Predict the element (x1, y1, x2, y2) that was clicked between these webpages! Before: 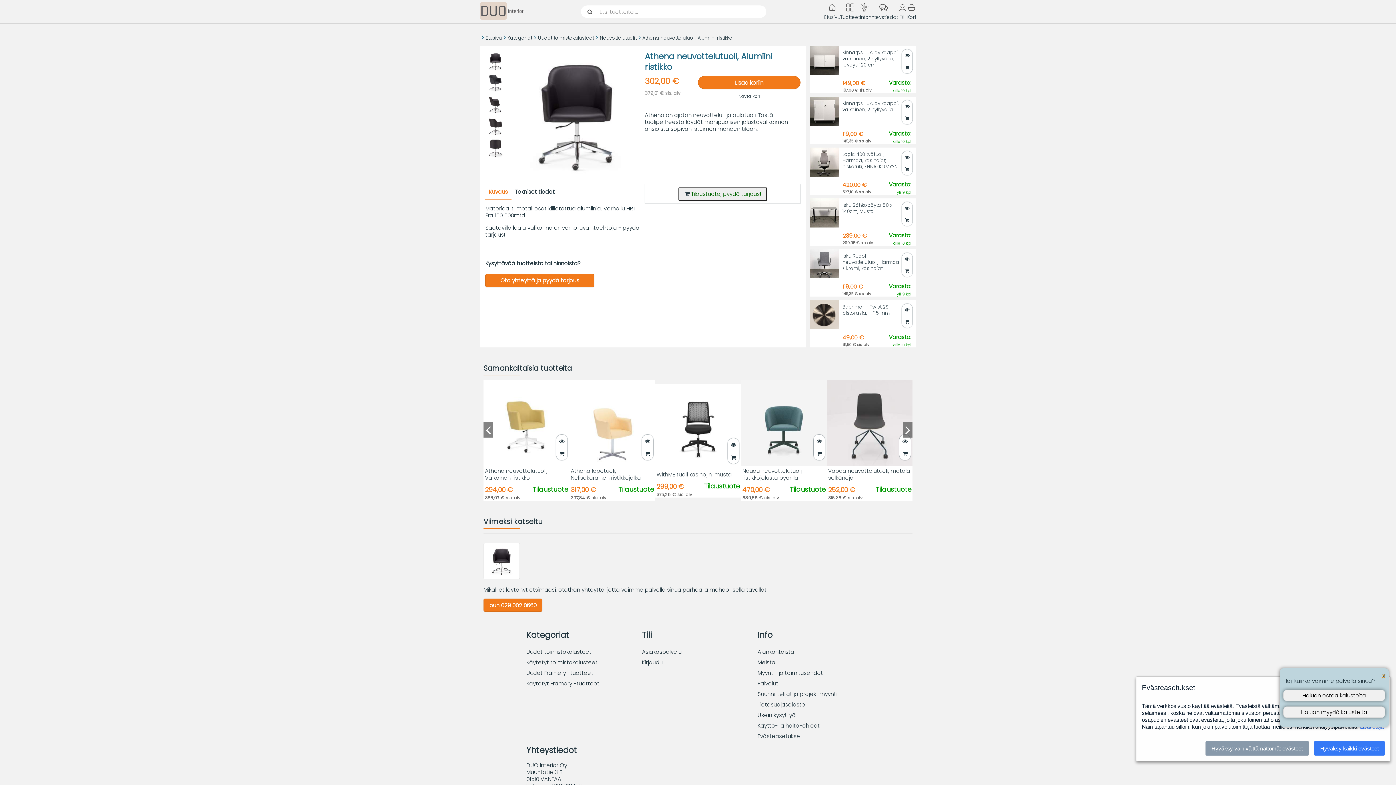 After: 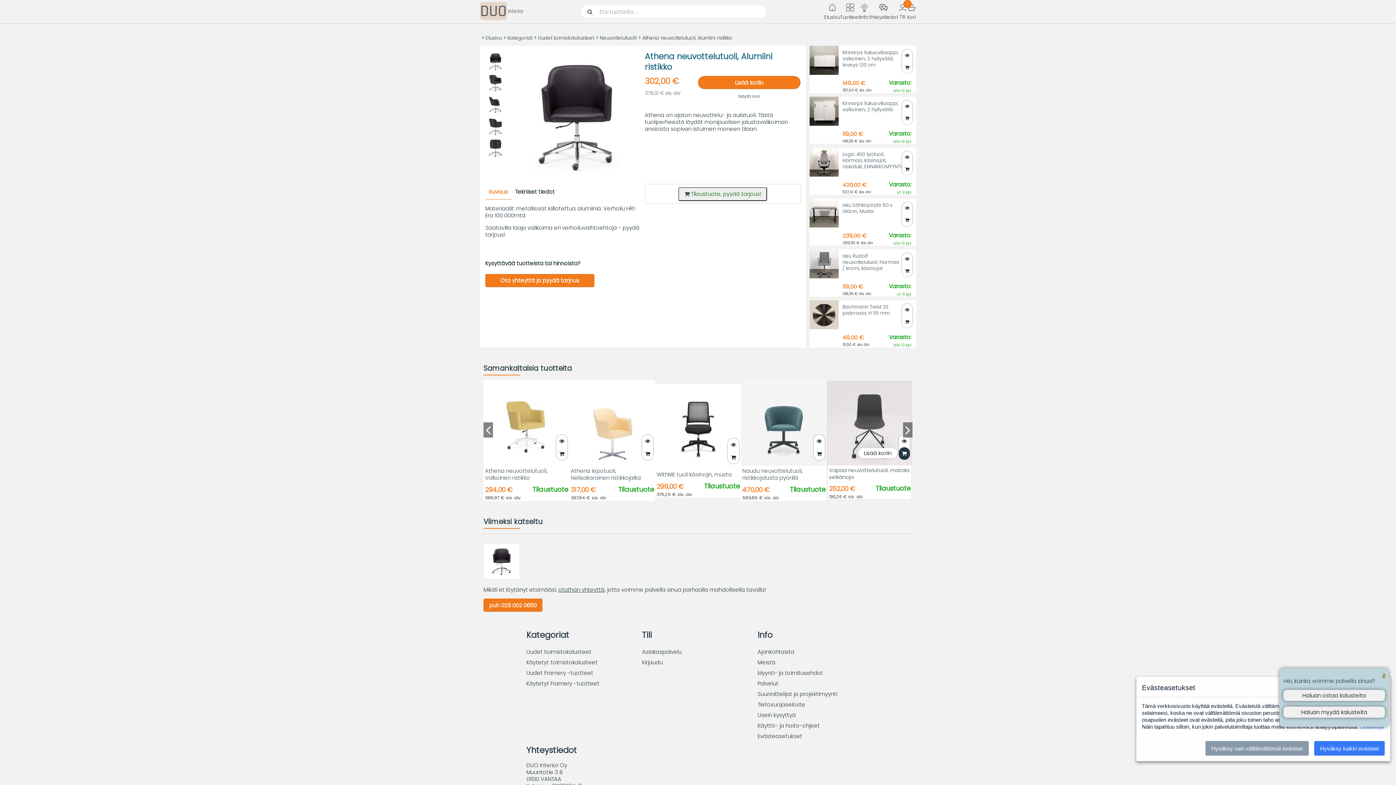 Action: bbox: (899, 447, 910, 460)